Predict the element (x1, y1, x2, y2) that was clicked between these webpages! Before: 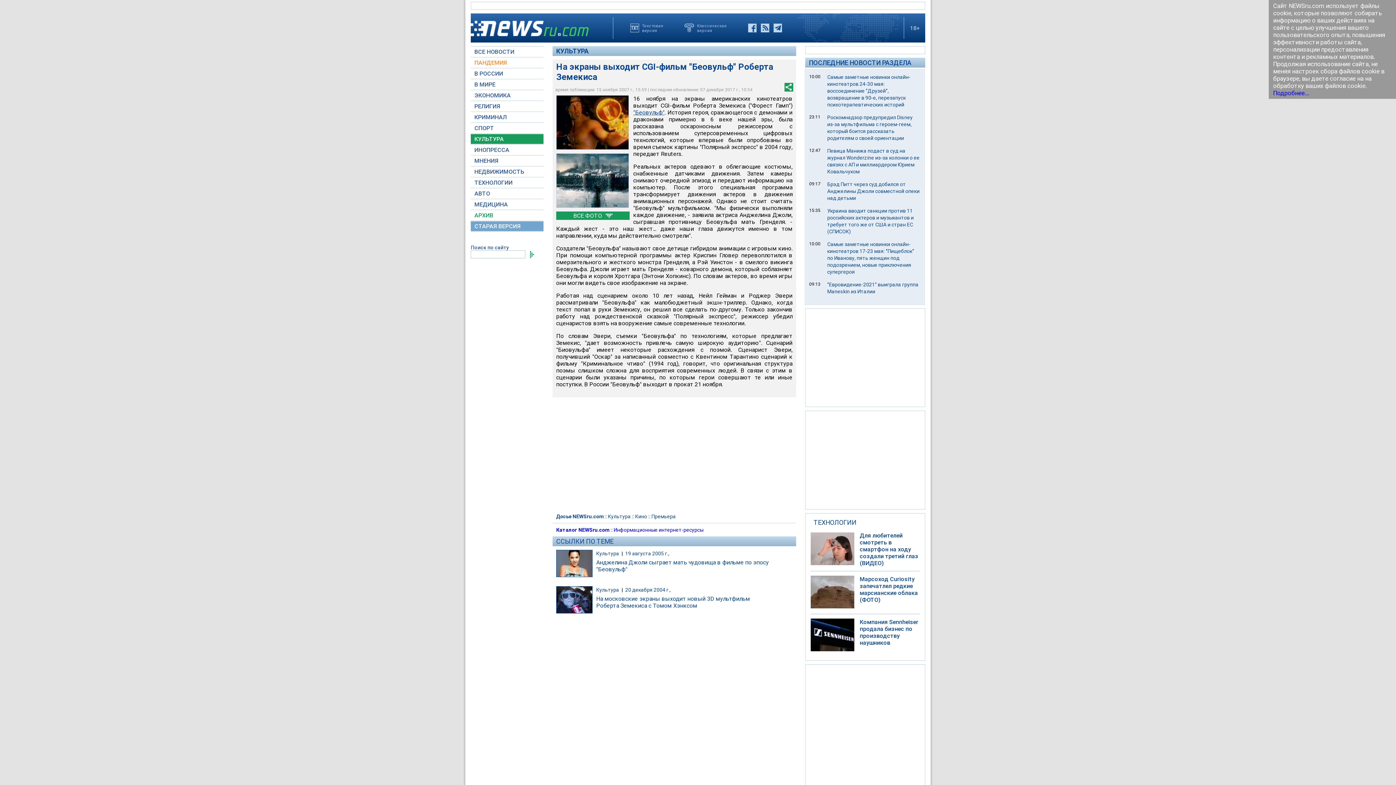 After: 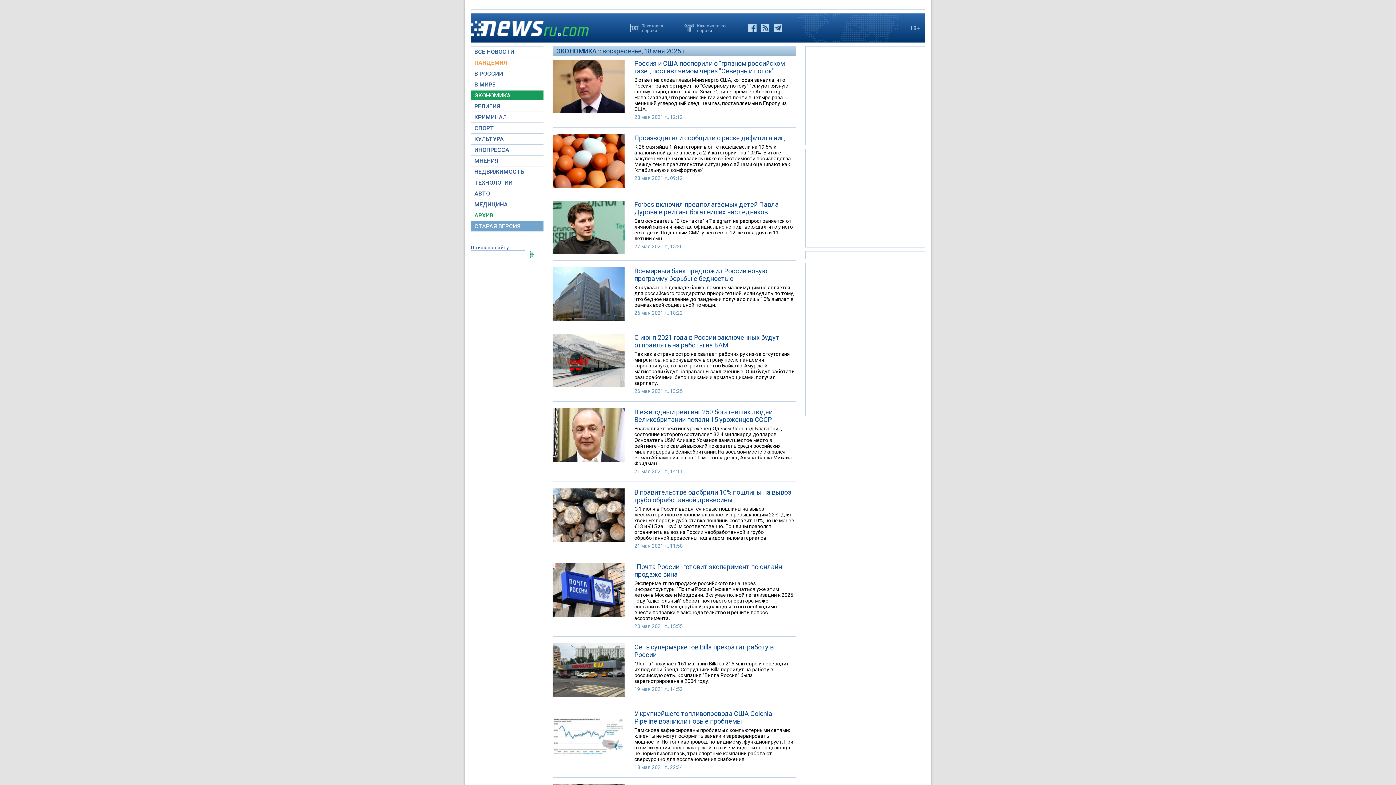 Action: label: ЭКОНОМИКА bbox: (470, 90, 543, 100)